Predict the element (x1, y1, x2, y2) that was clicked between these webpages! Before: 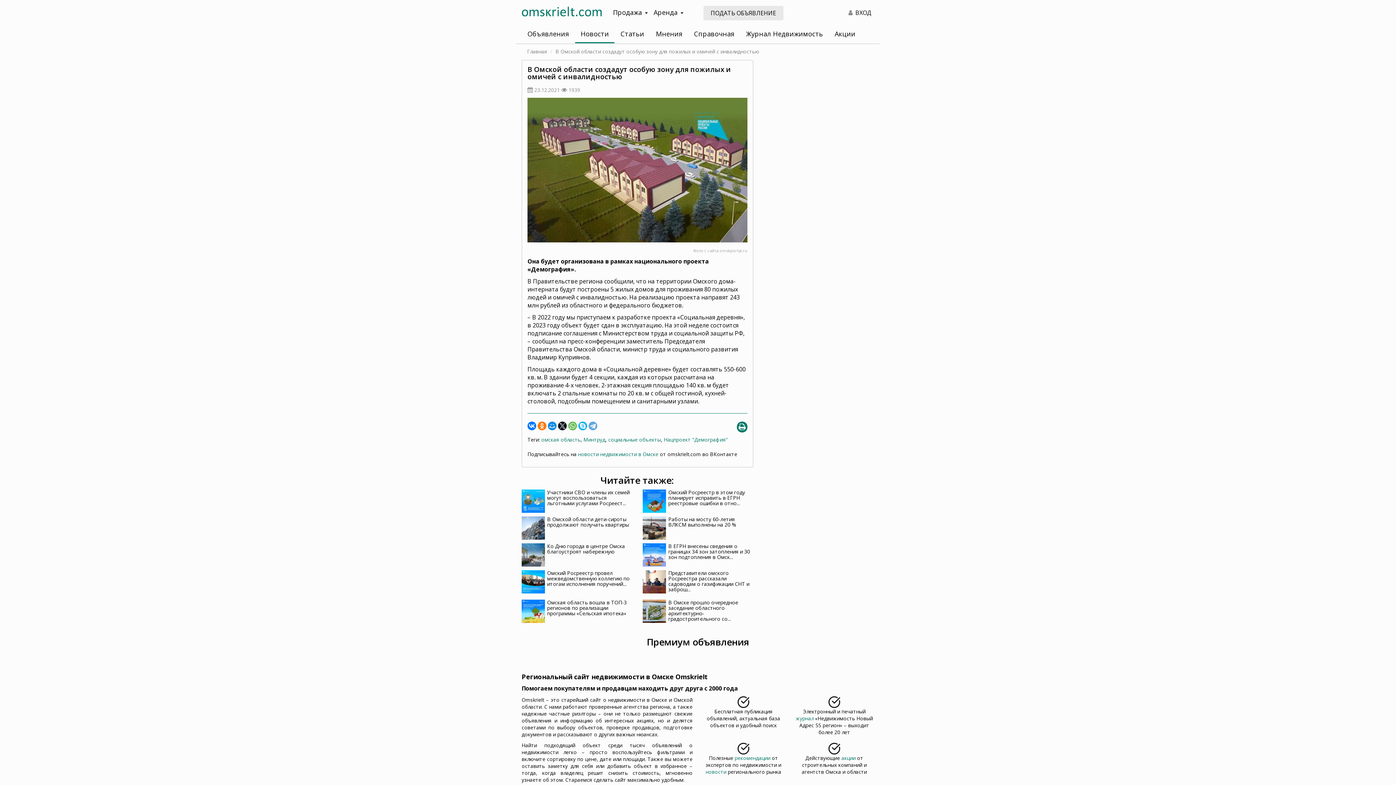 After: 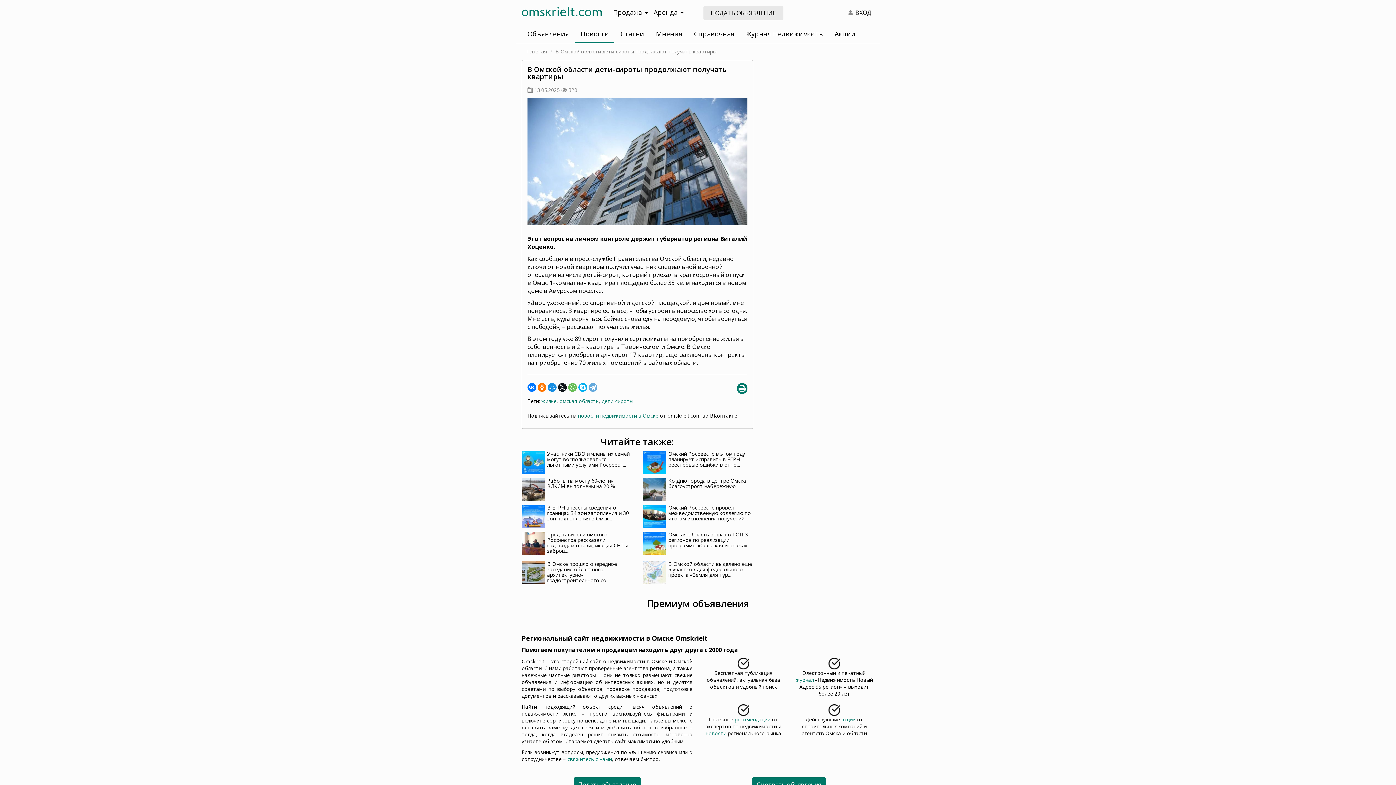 Action: bbox: (547, 515, 629, 528) label: В Омской области дети-сироты продолжают получать квартиры